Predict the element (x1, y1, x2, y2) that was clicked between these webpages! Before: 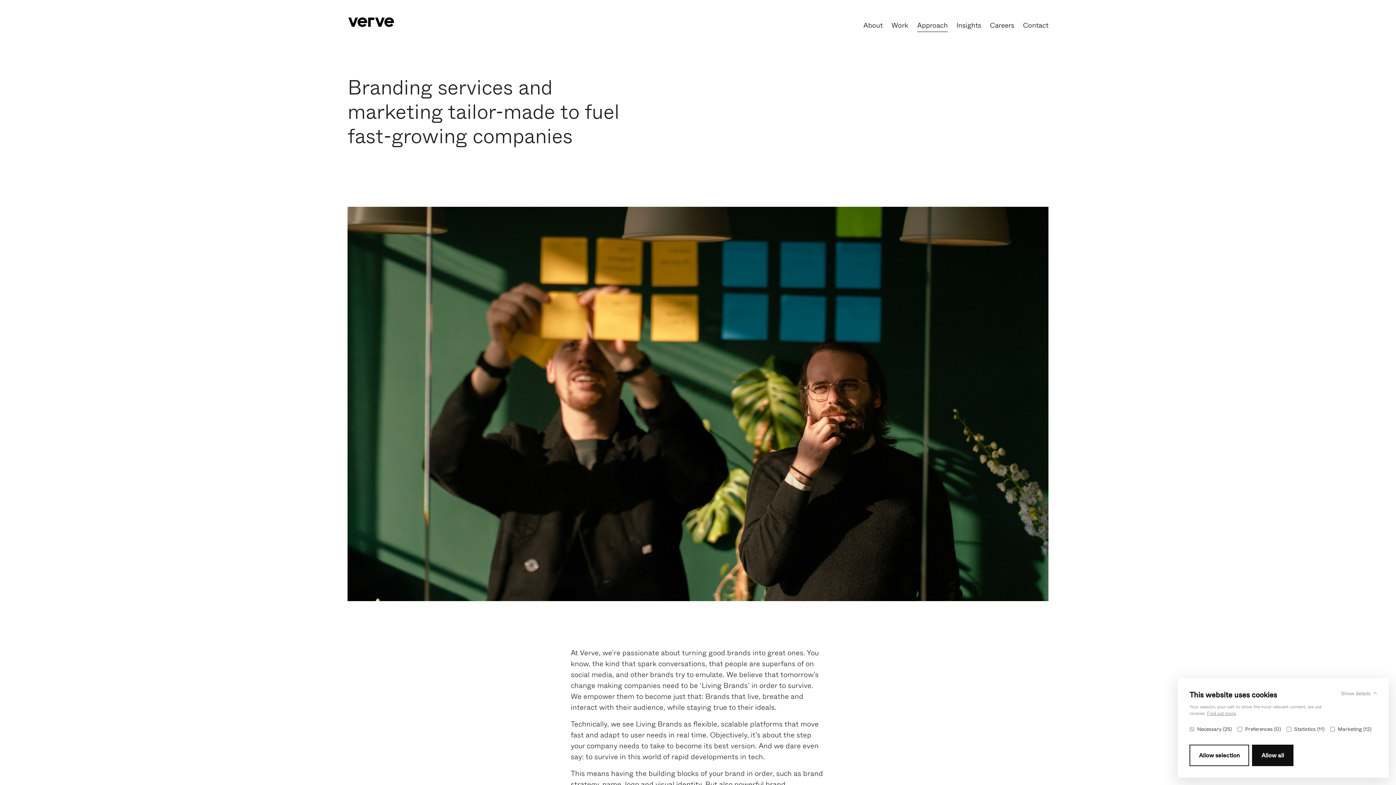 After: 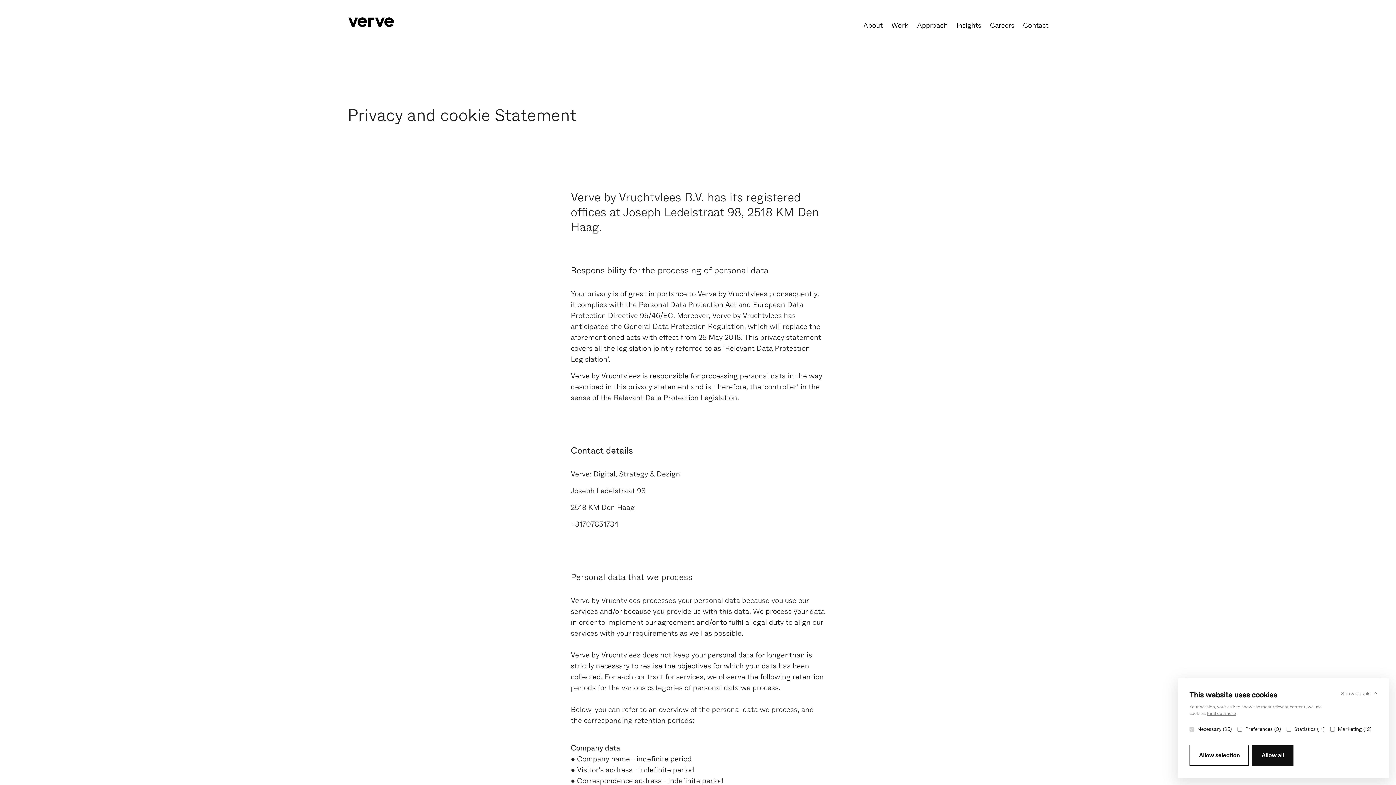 Action: bbox: (1207, 710, 1236, 717) label: Find out more